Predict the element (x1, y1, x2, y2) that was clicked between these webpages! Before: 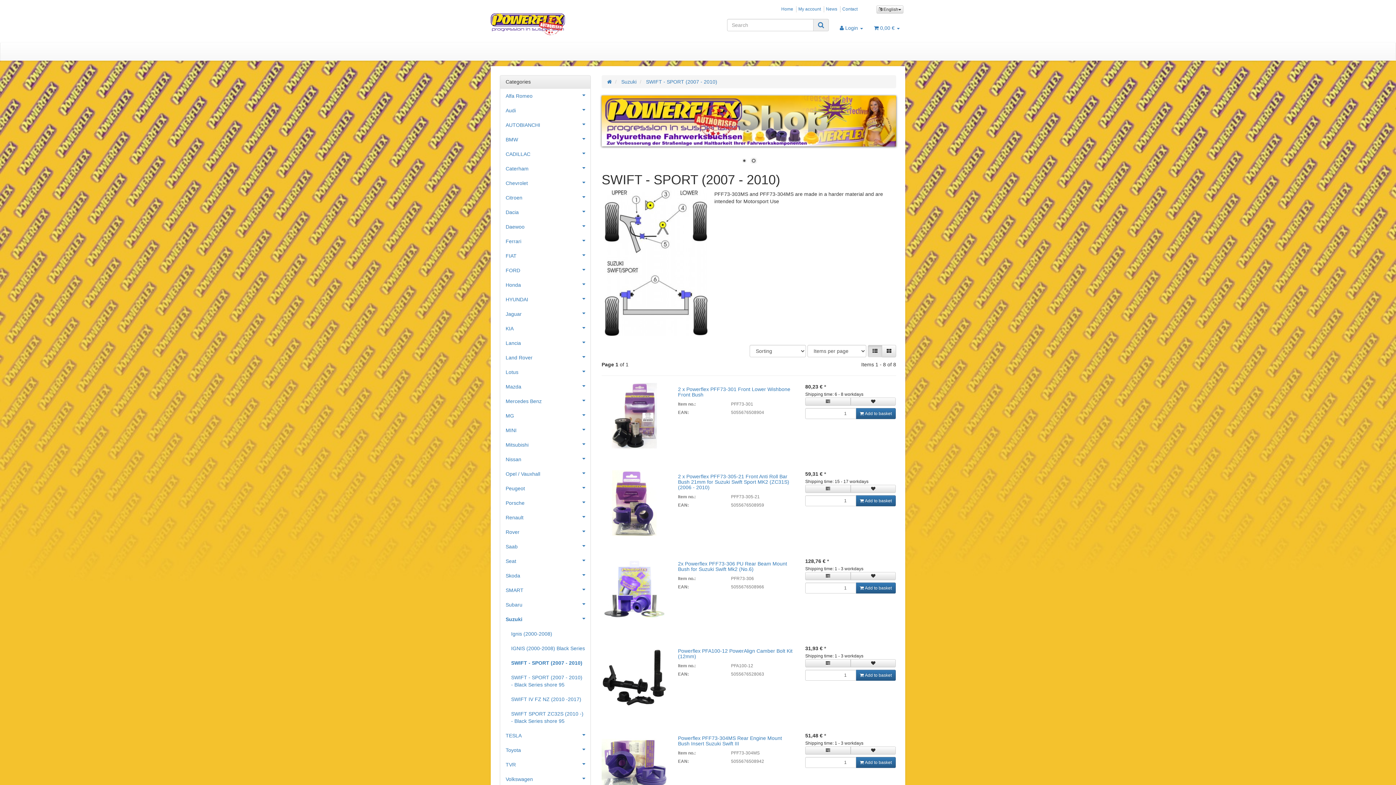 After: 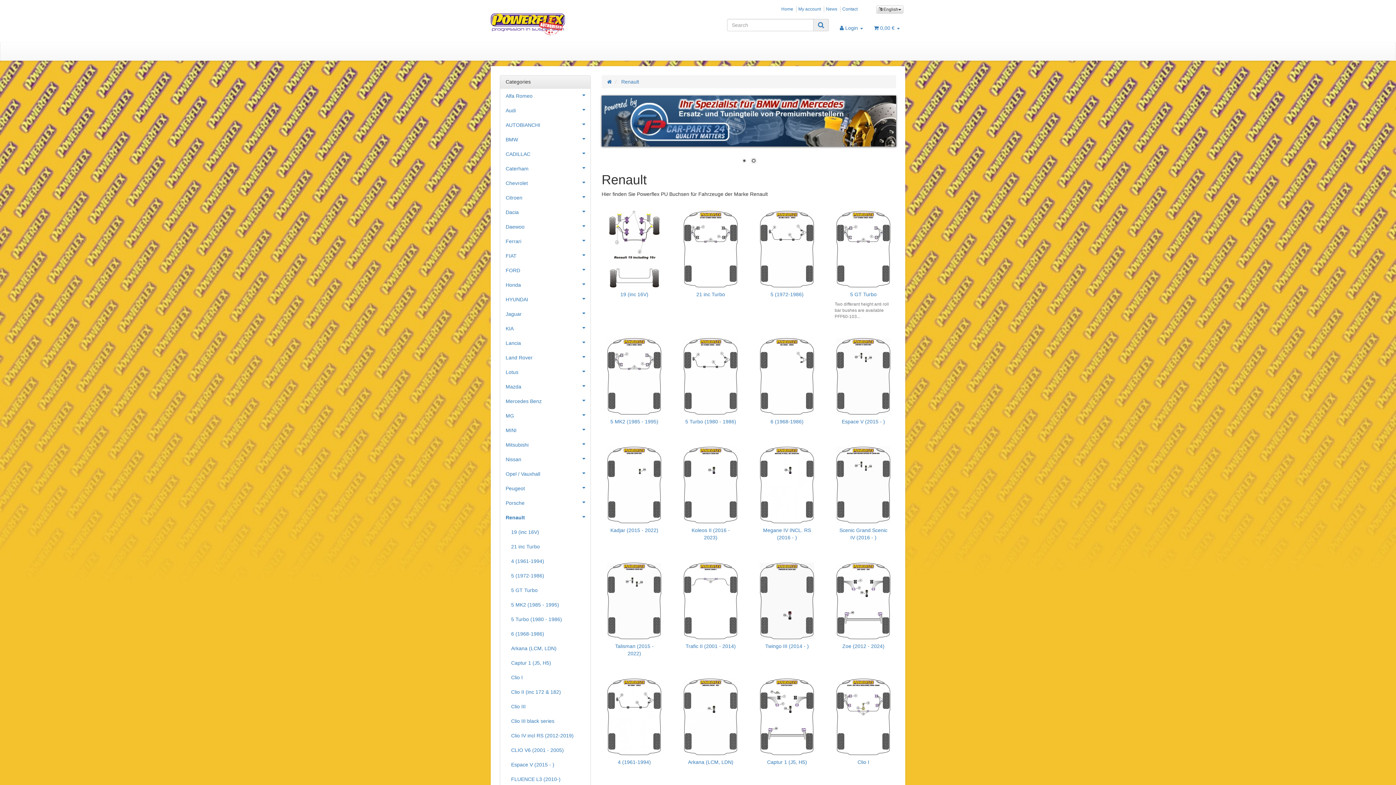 Action: label: Renault bbox: (500, 510, 590, 525)